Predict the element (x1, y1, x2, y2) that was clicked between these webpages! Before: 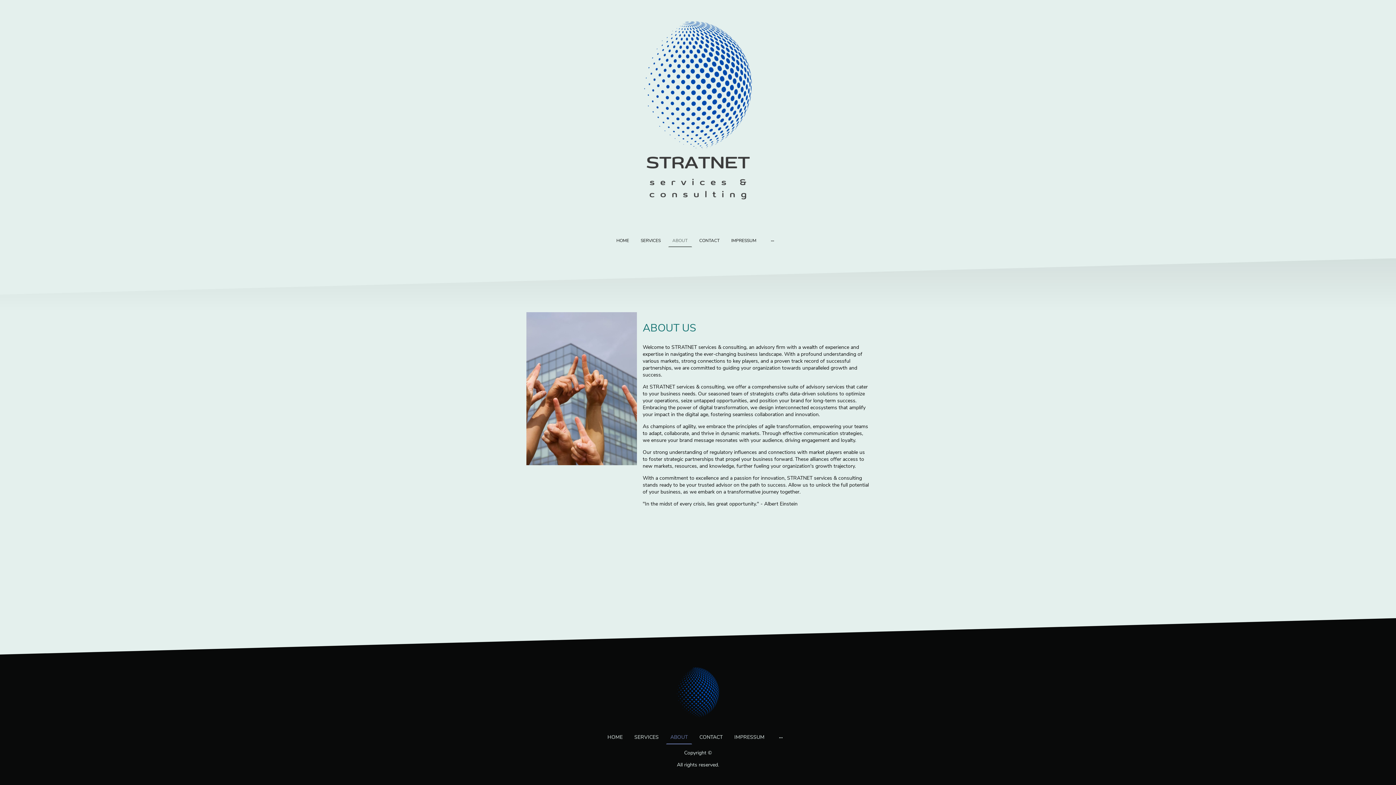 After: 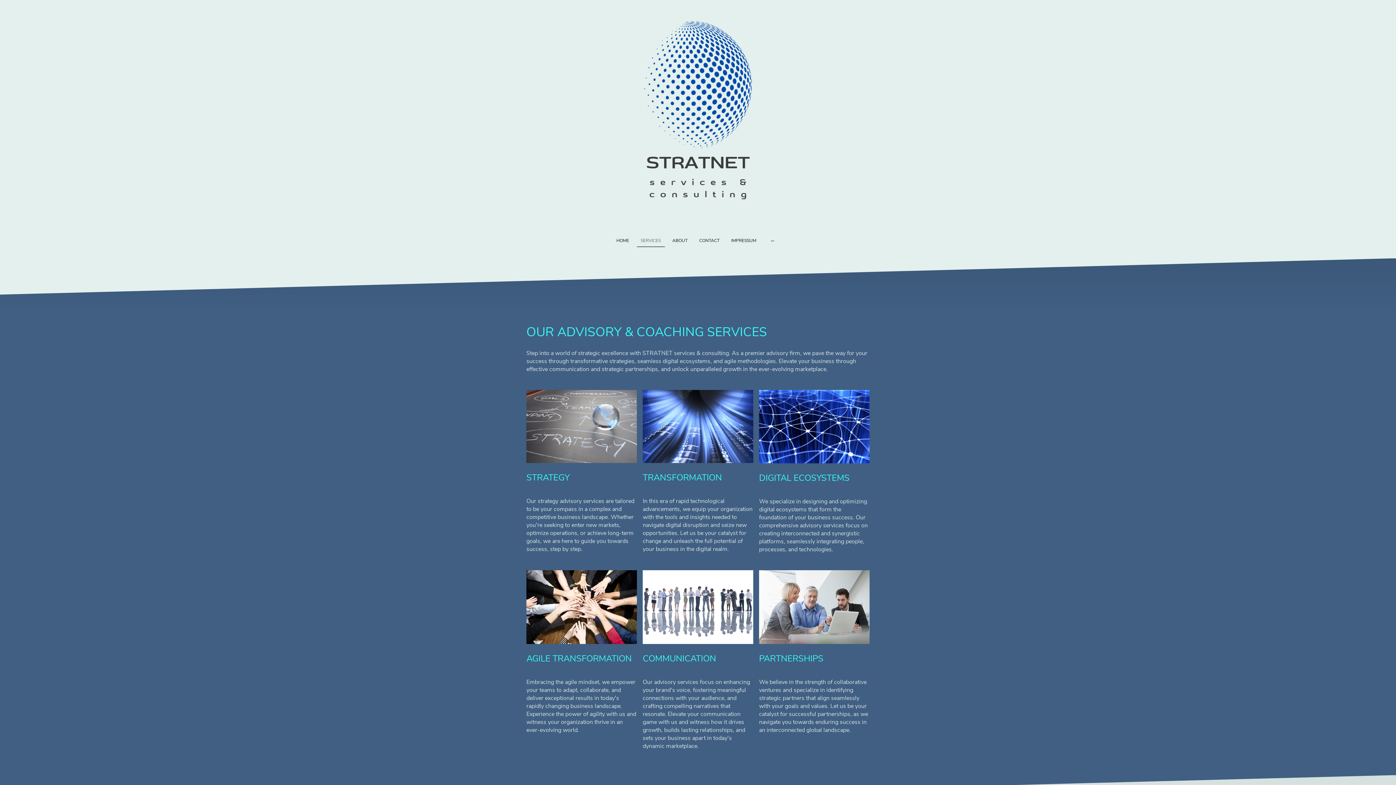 Action: bbox: (630, 731, 662, 744) label: SERVICES